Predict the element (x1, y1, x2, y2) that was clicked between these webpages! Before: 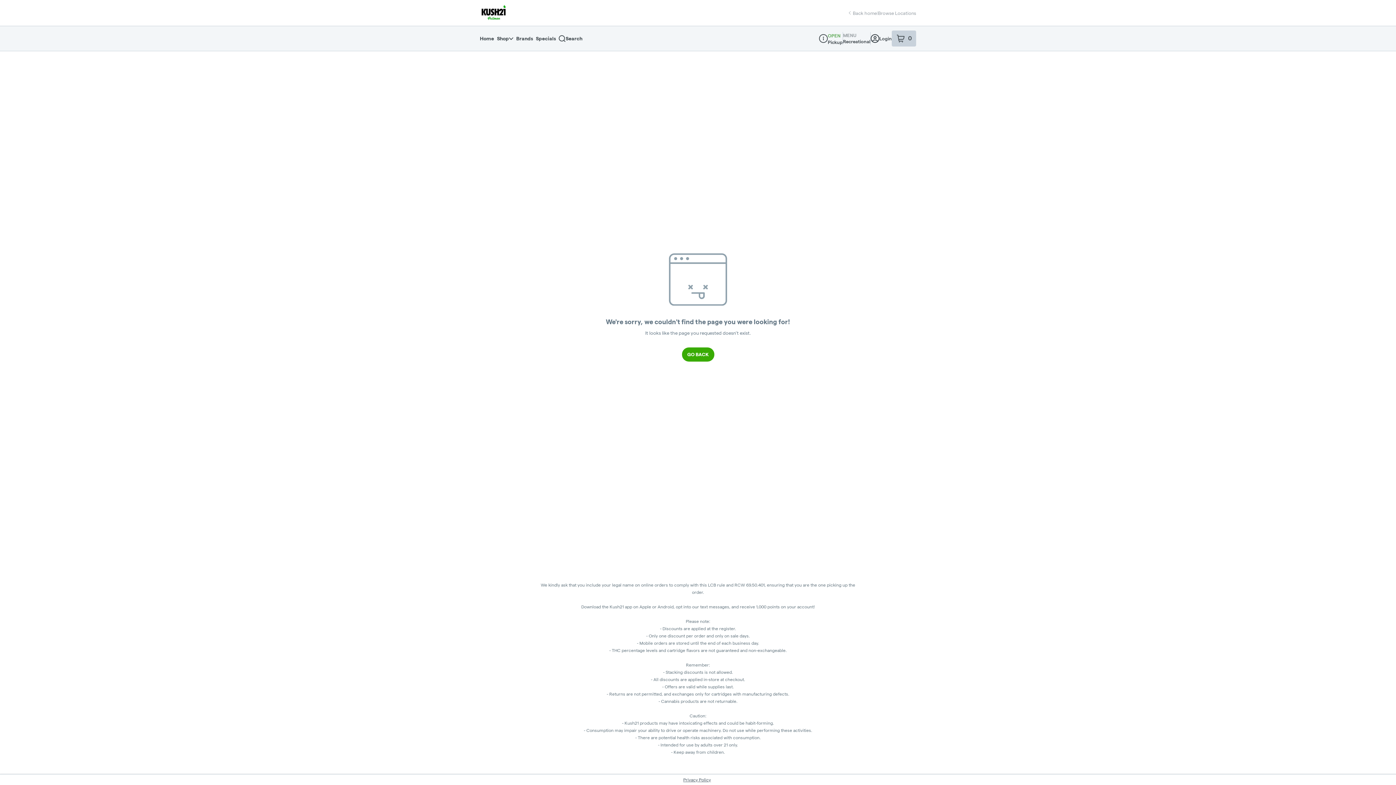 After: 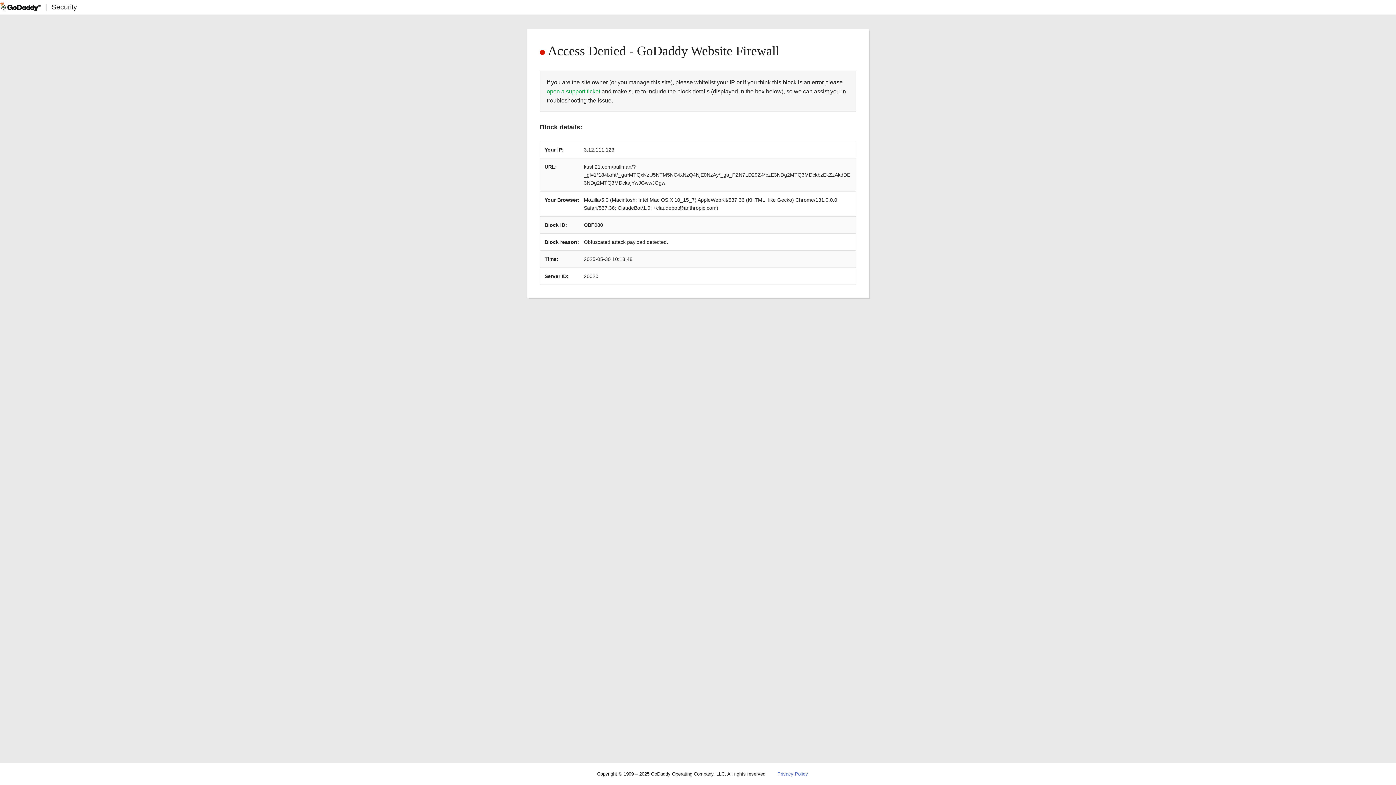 Action: bbox: (849, 10, 877, 15) label: Back home